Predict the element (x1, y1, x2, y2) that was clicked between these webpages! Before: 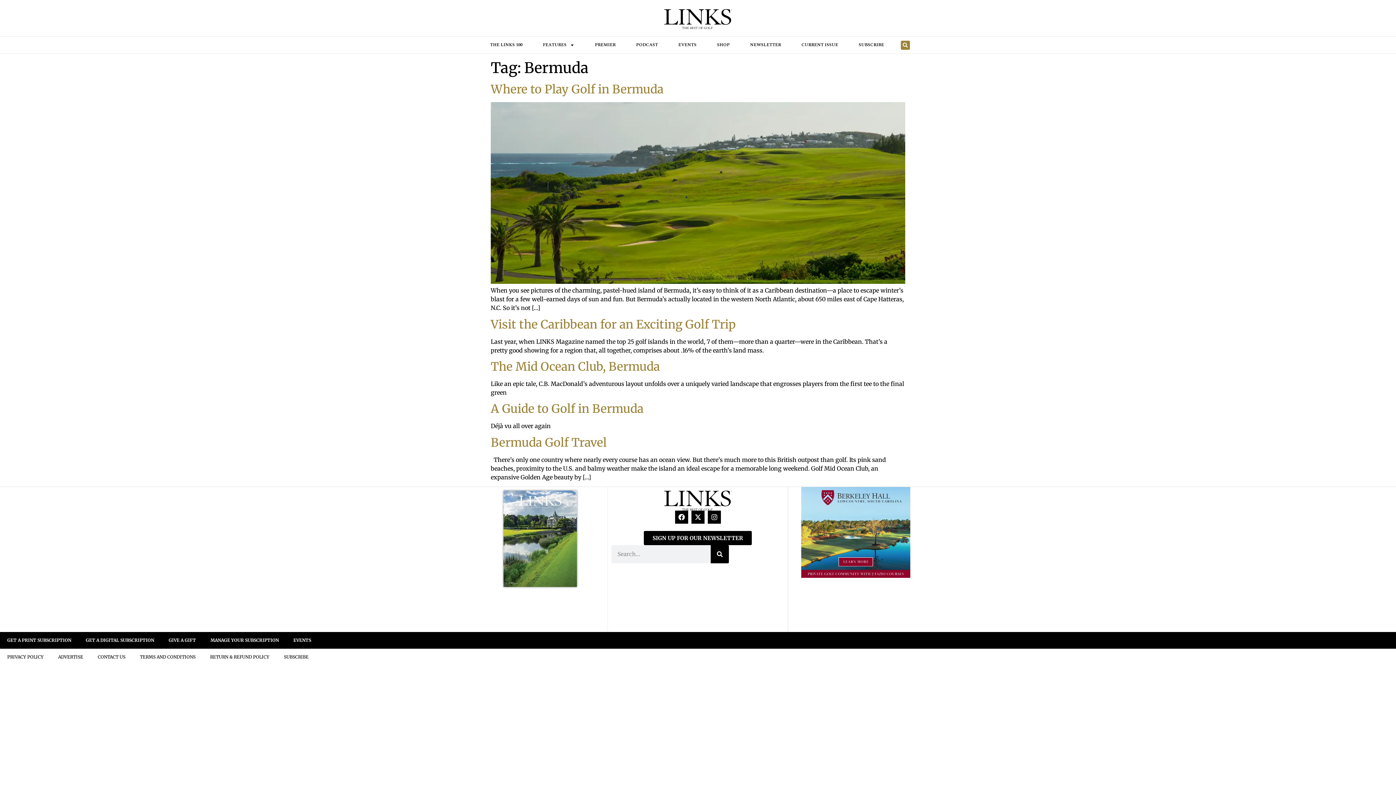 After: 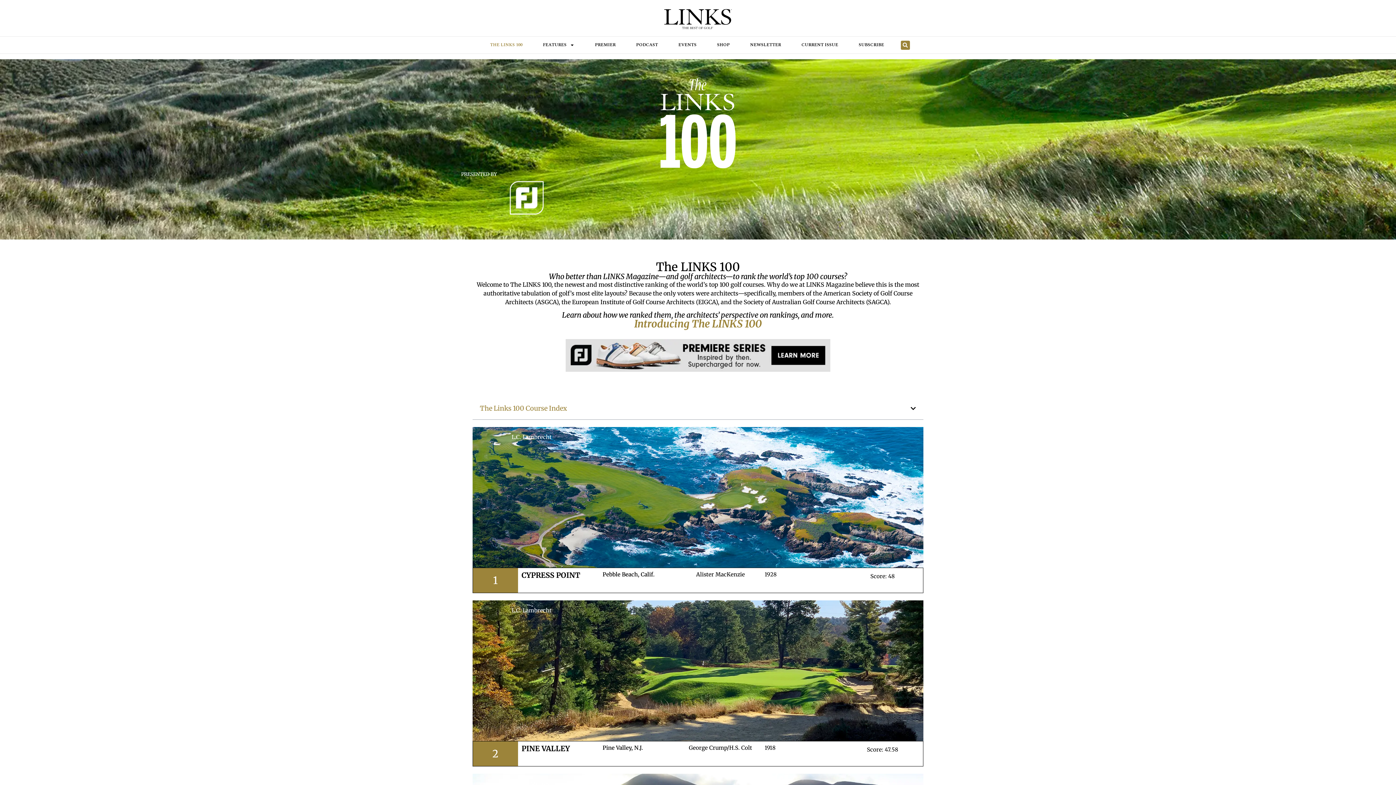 Action: label: THE LINKS 100 bbox: (480, 36, 532, 53)